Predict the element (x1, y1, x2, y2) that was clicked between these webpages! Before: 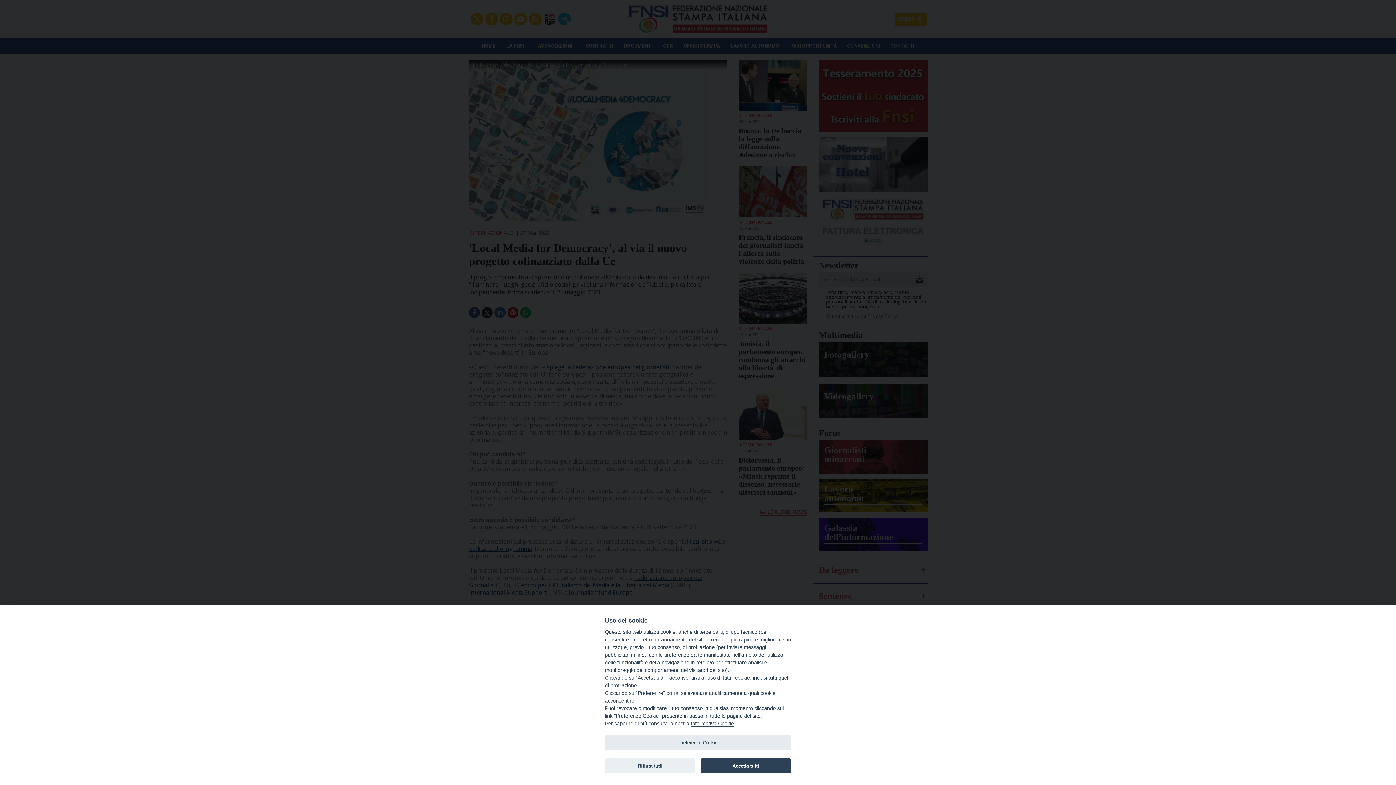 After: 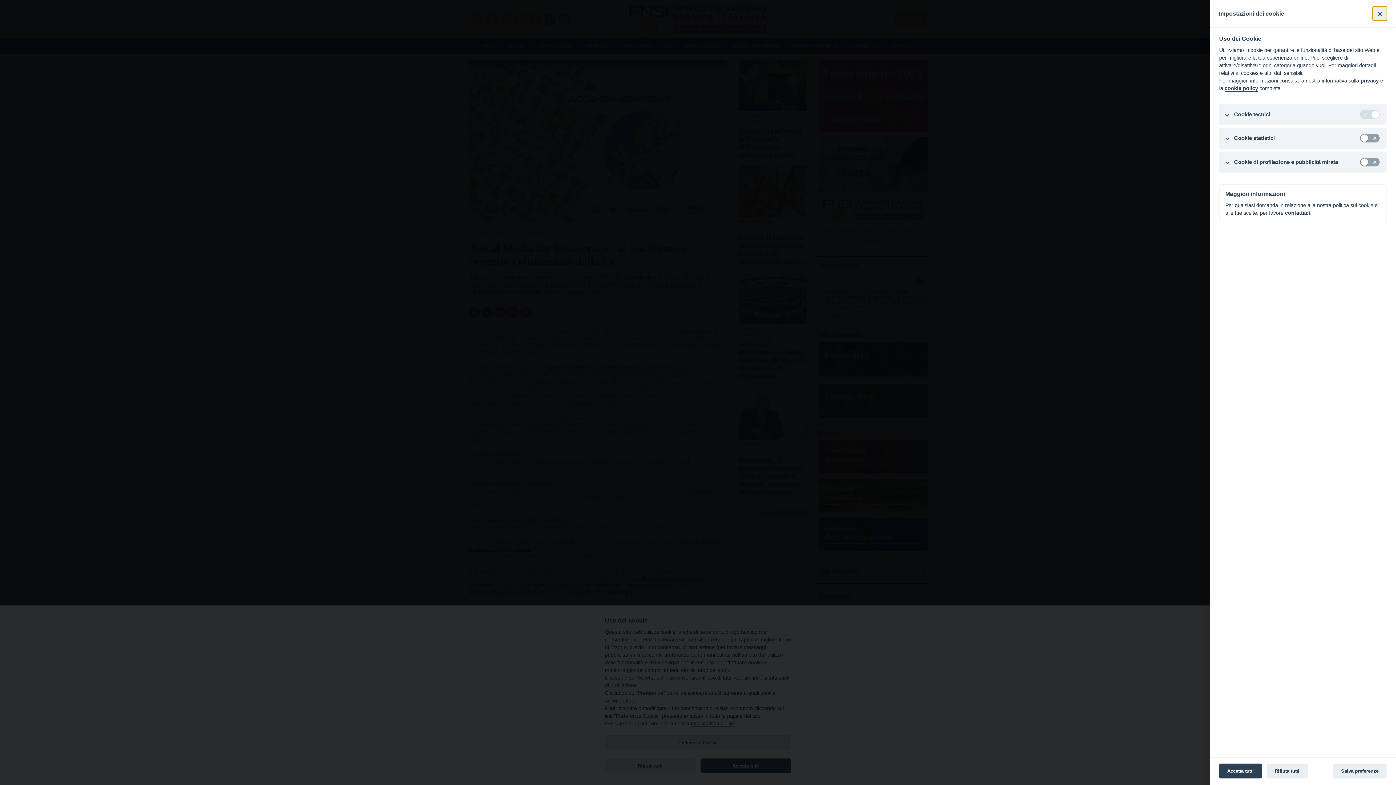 Action: label: Preferenze Cookie bbox: (605, 735, 791, 750)